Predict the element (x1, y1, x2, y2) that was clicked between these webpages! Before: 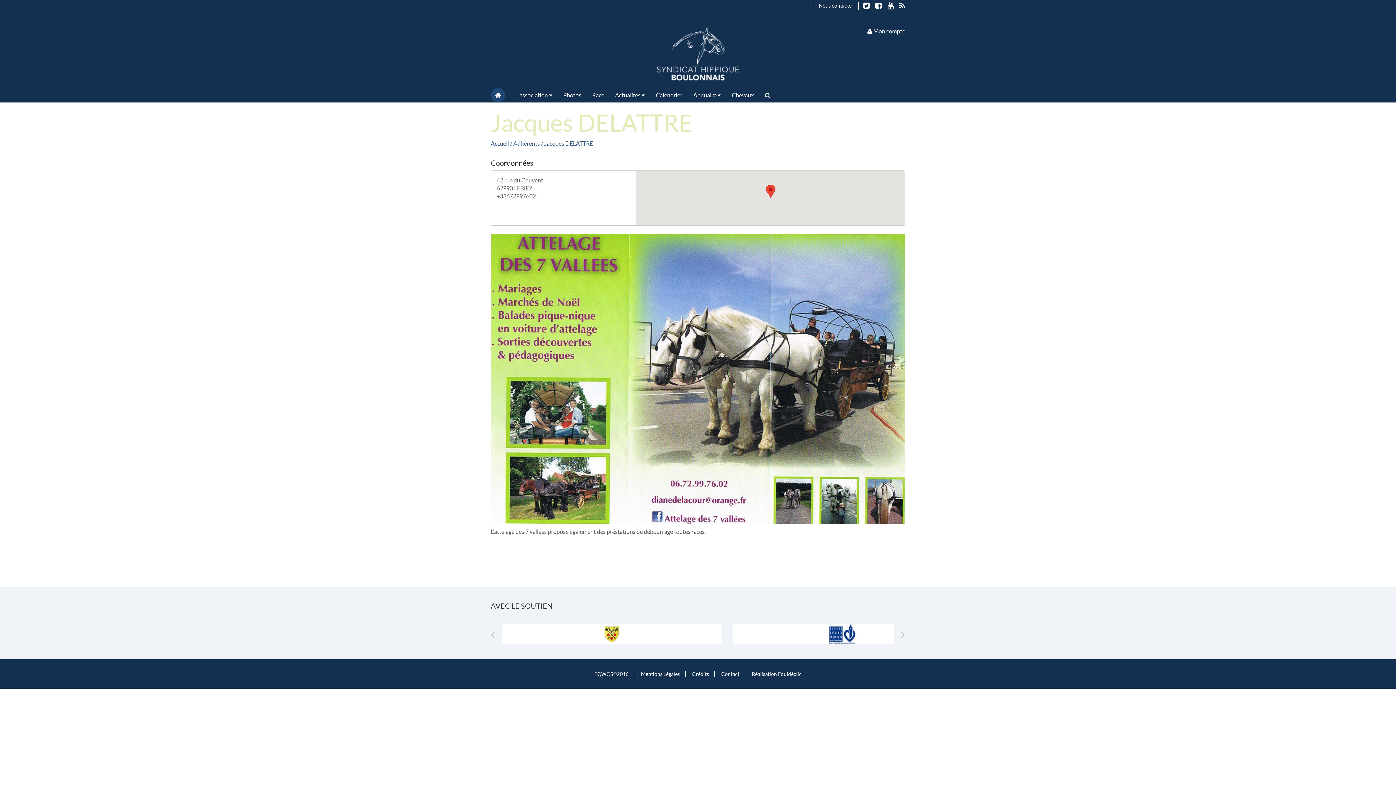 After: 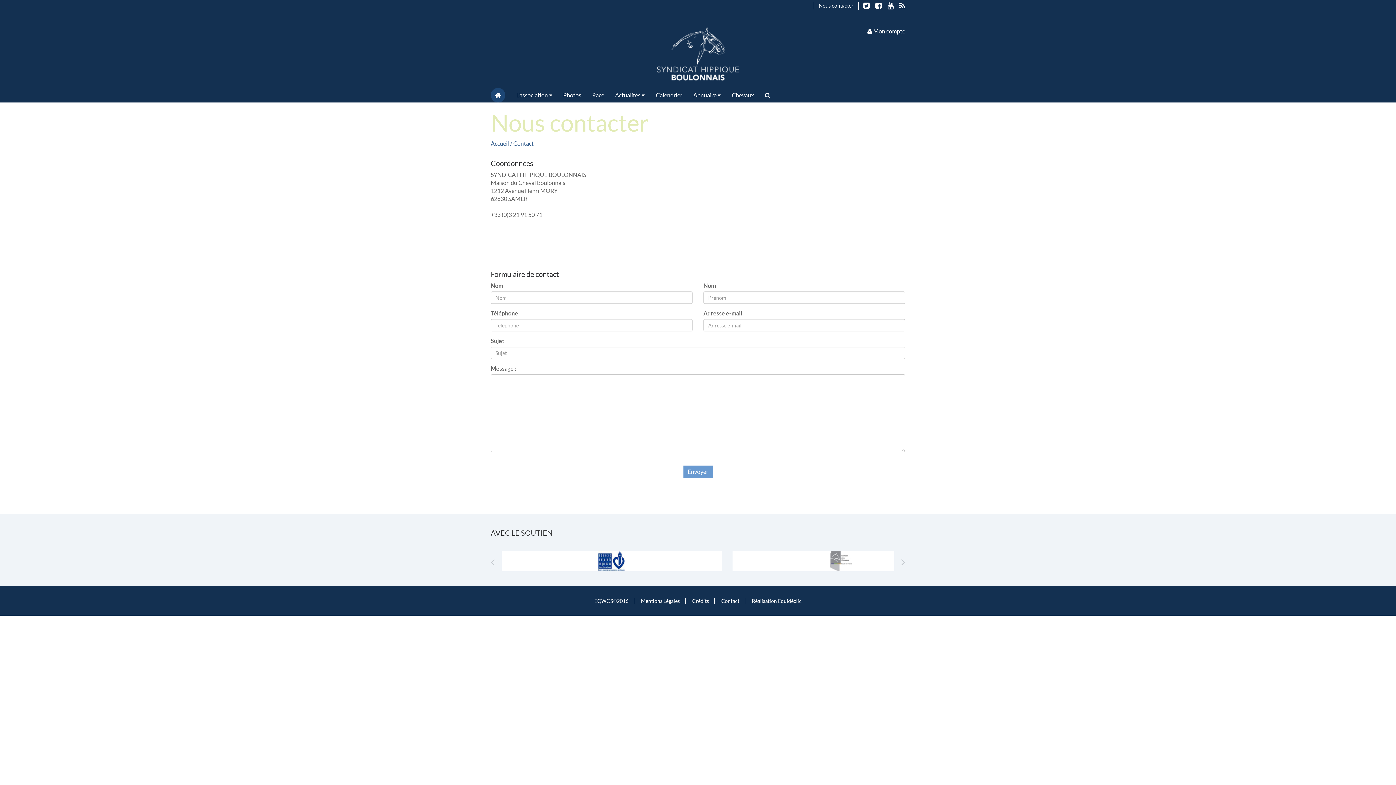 Action: label: Contact bbox: (721, 671, 739, 677)